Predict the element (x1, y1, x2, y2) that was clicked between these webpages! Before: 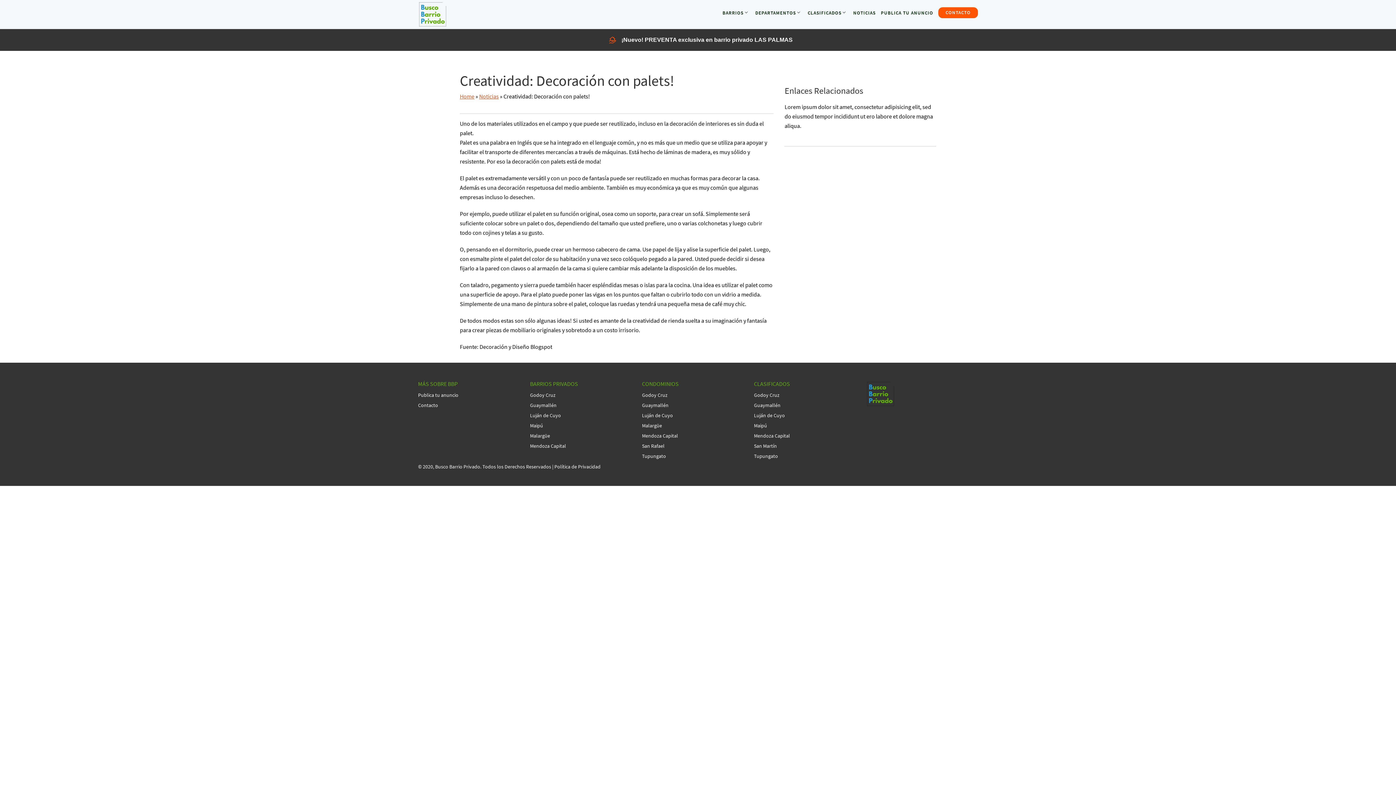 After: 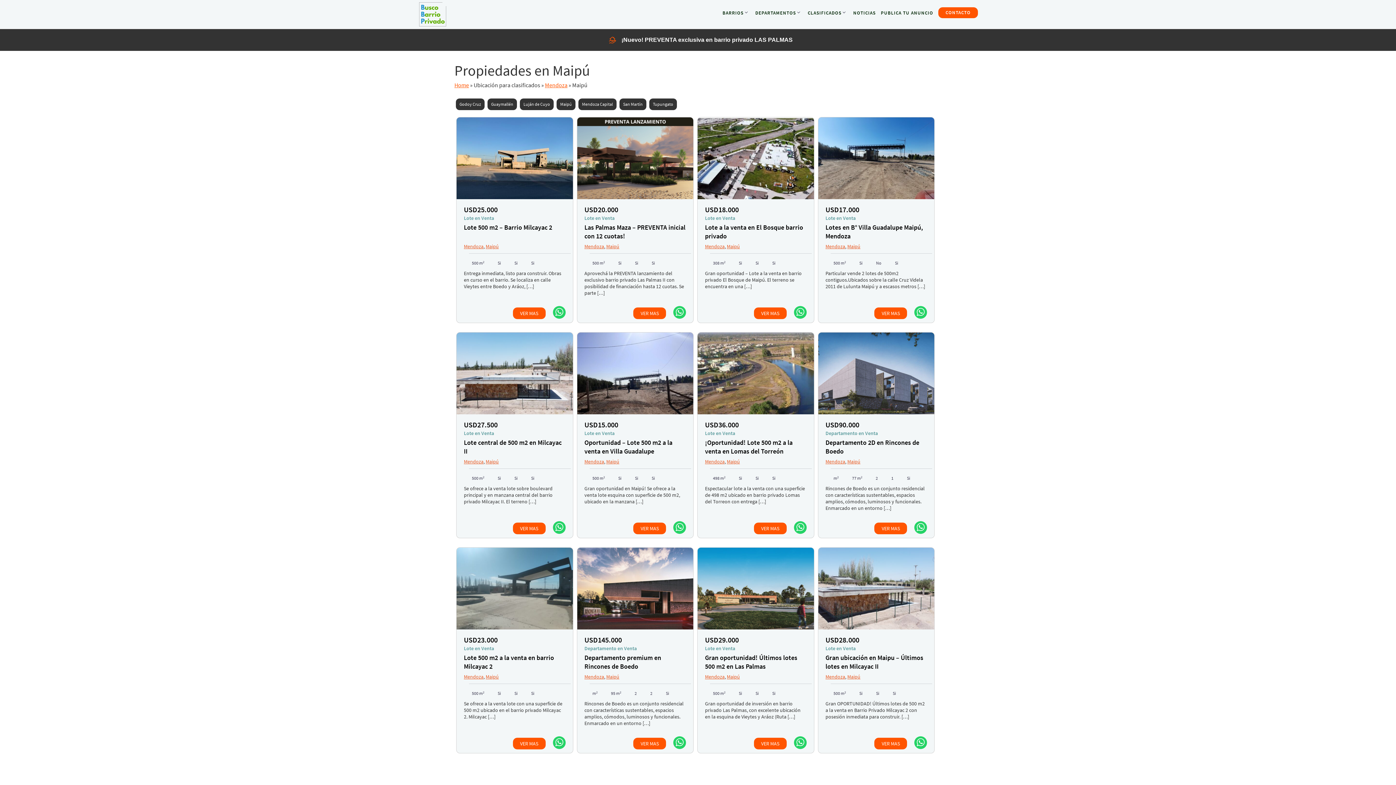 Action: label: Maipú bbox: (754, 422, 767, 428)